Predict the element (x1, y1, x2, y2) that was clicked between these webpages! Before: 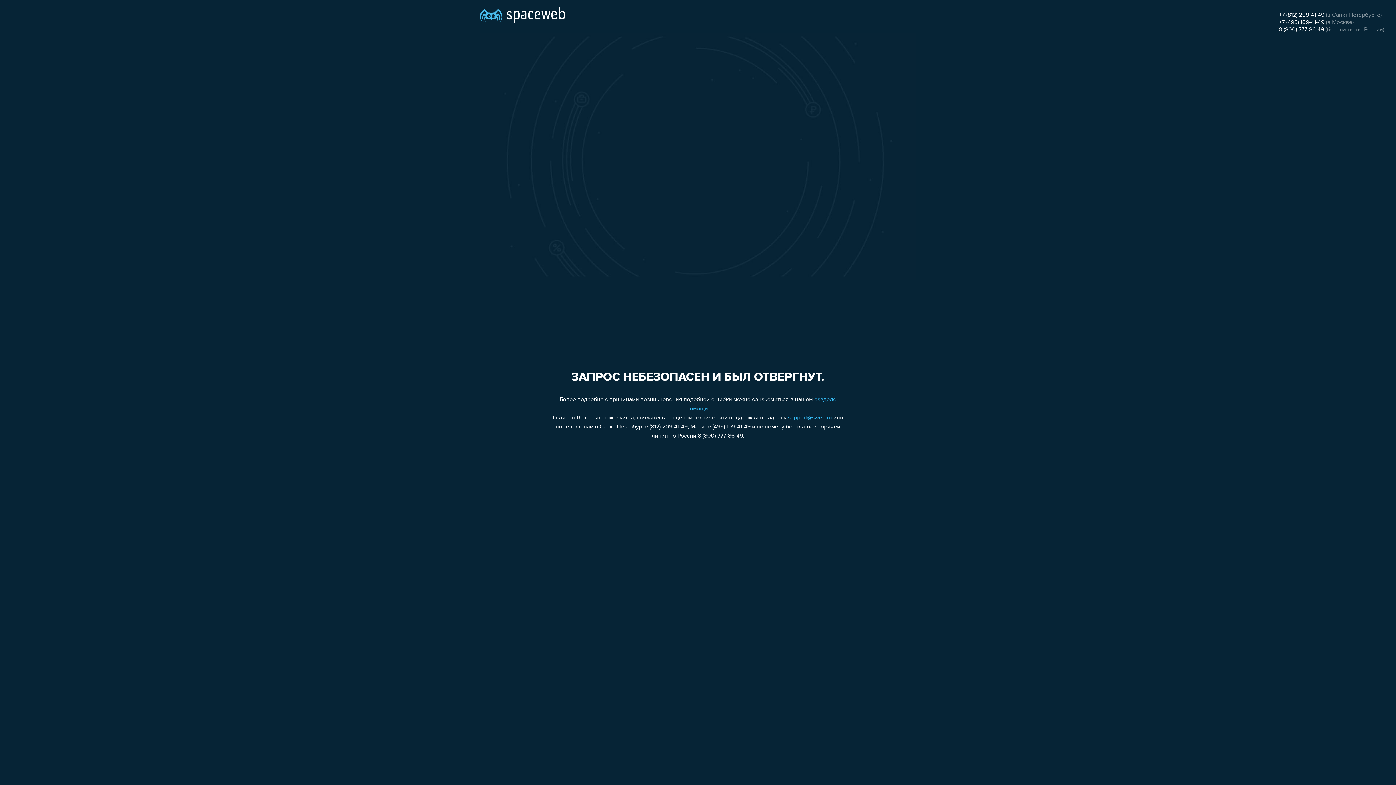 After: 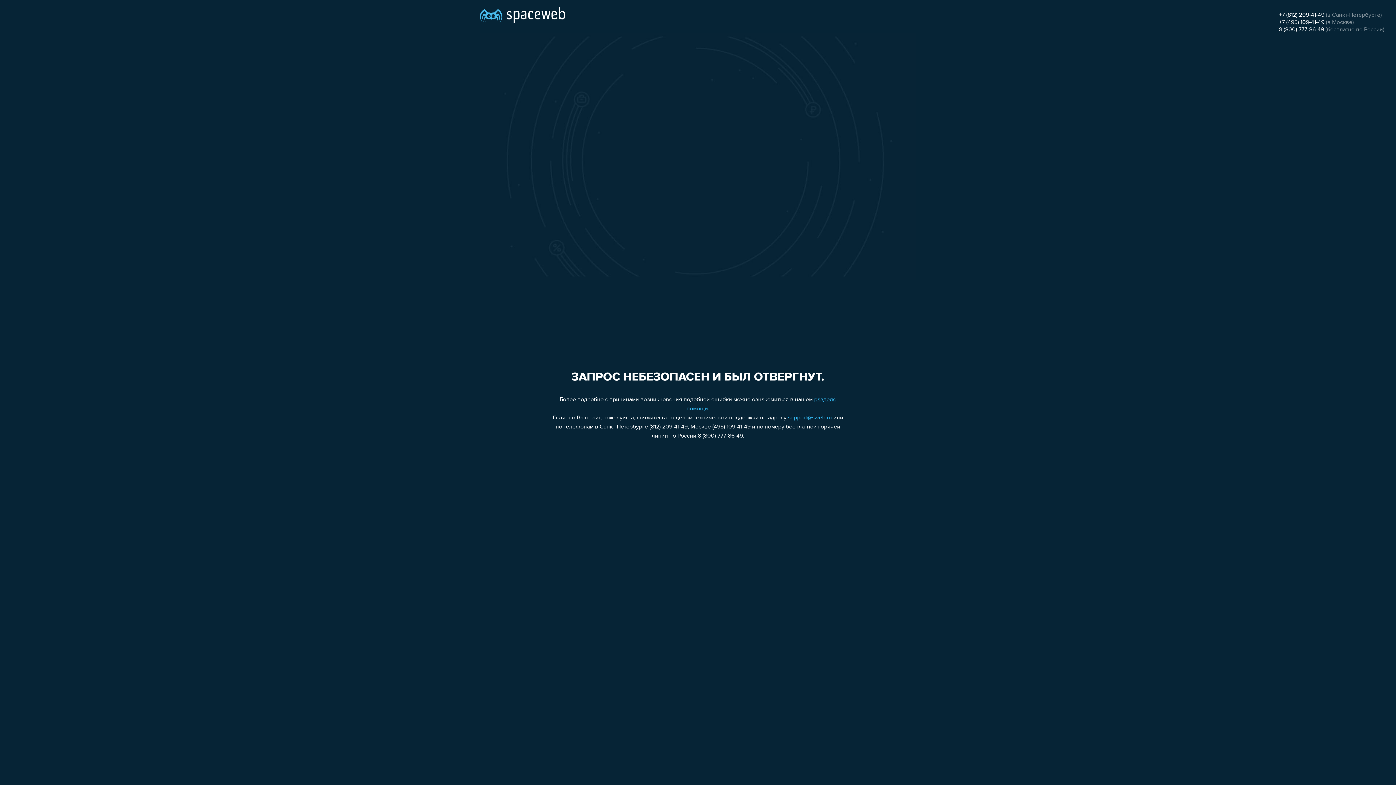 Action: label: support@sweb.ru bbox: (788, 415, 832, 421)